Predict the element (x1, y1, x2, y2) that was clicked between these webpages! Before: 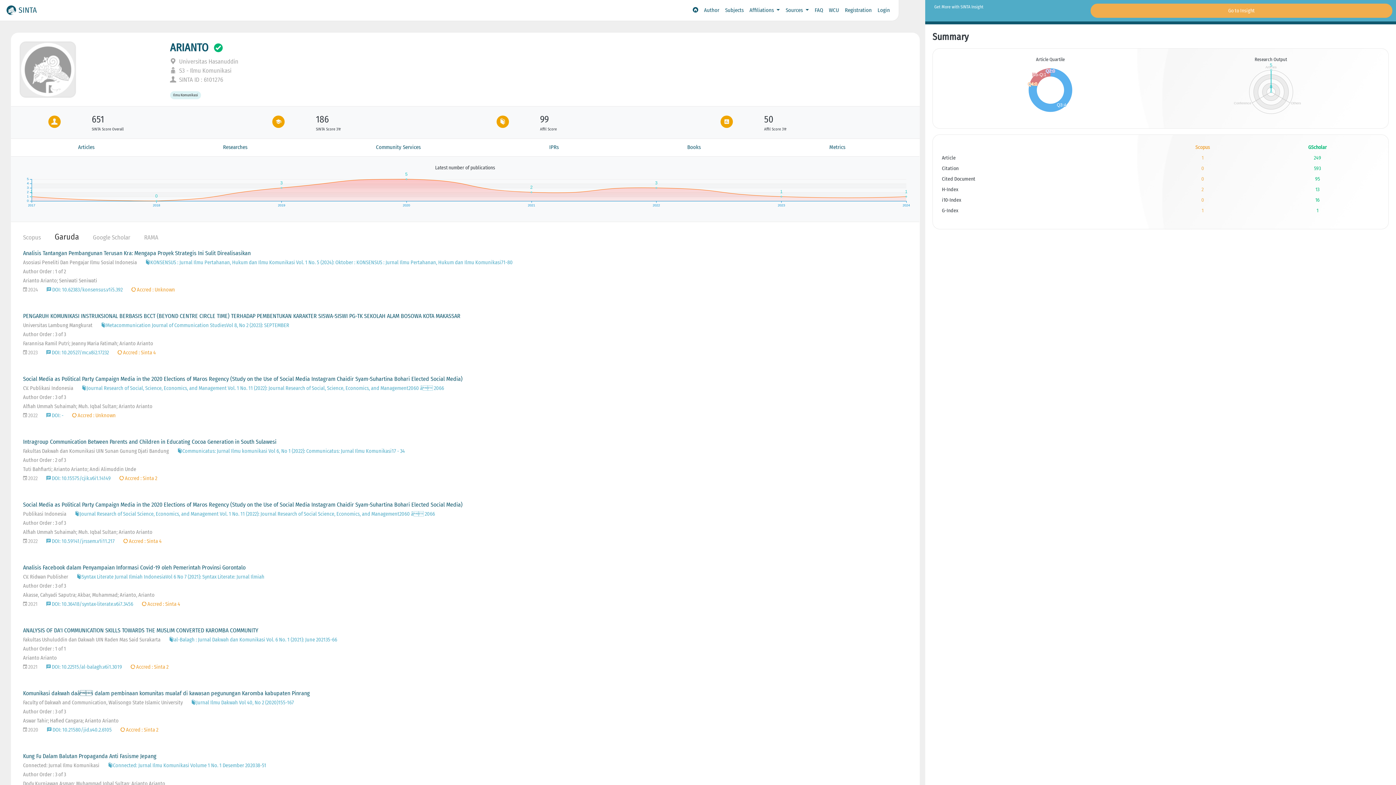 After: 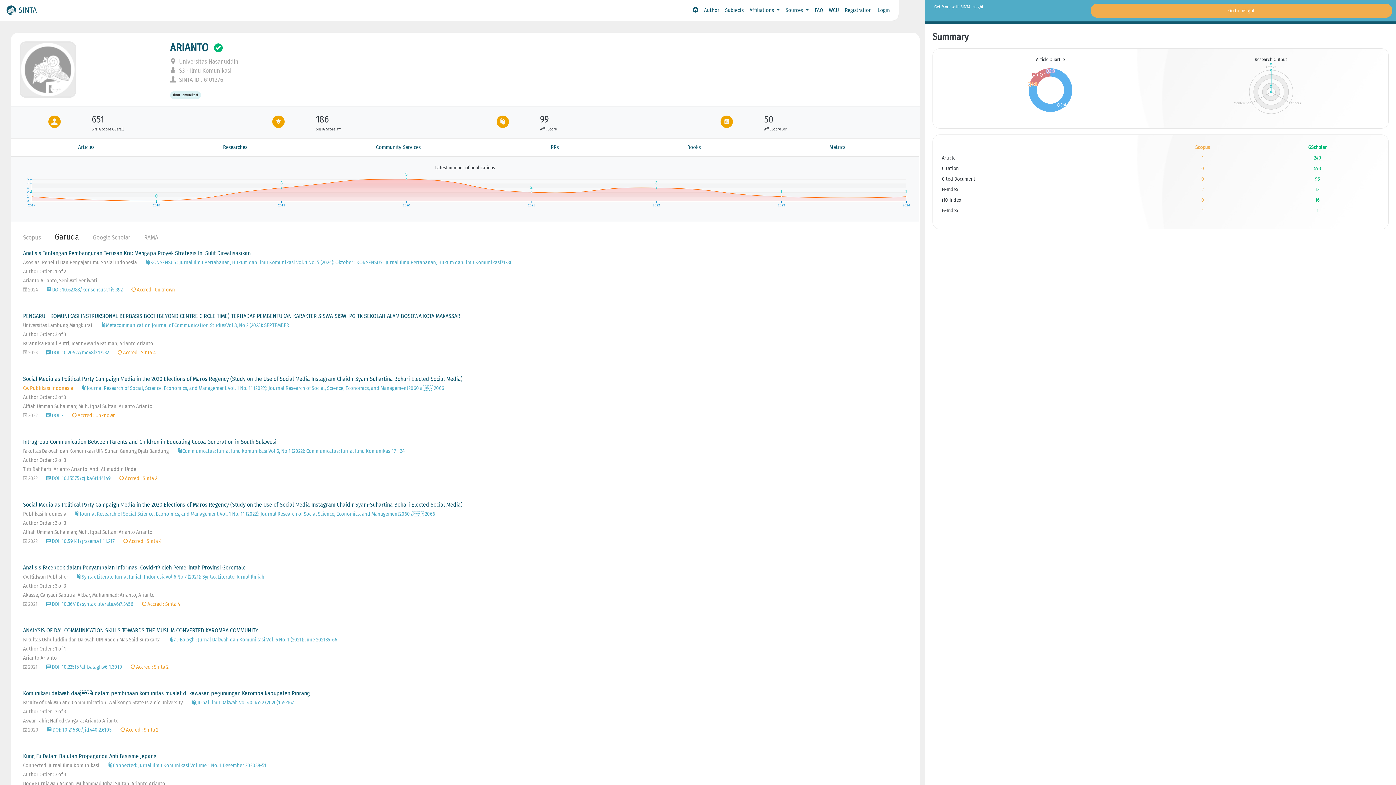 Action: label: CV. Publikasi Indonesia  bbox: (23, 385, 74, 391)